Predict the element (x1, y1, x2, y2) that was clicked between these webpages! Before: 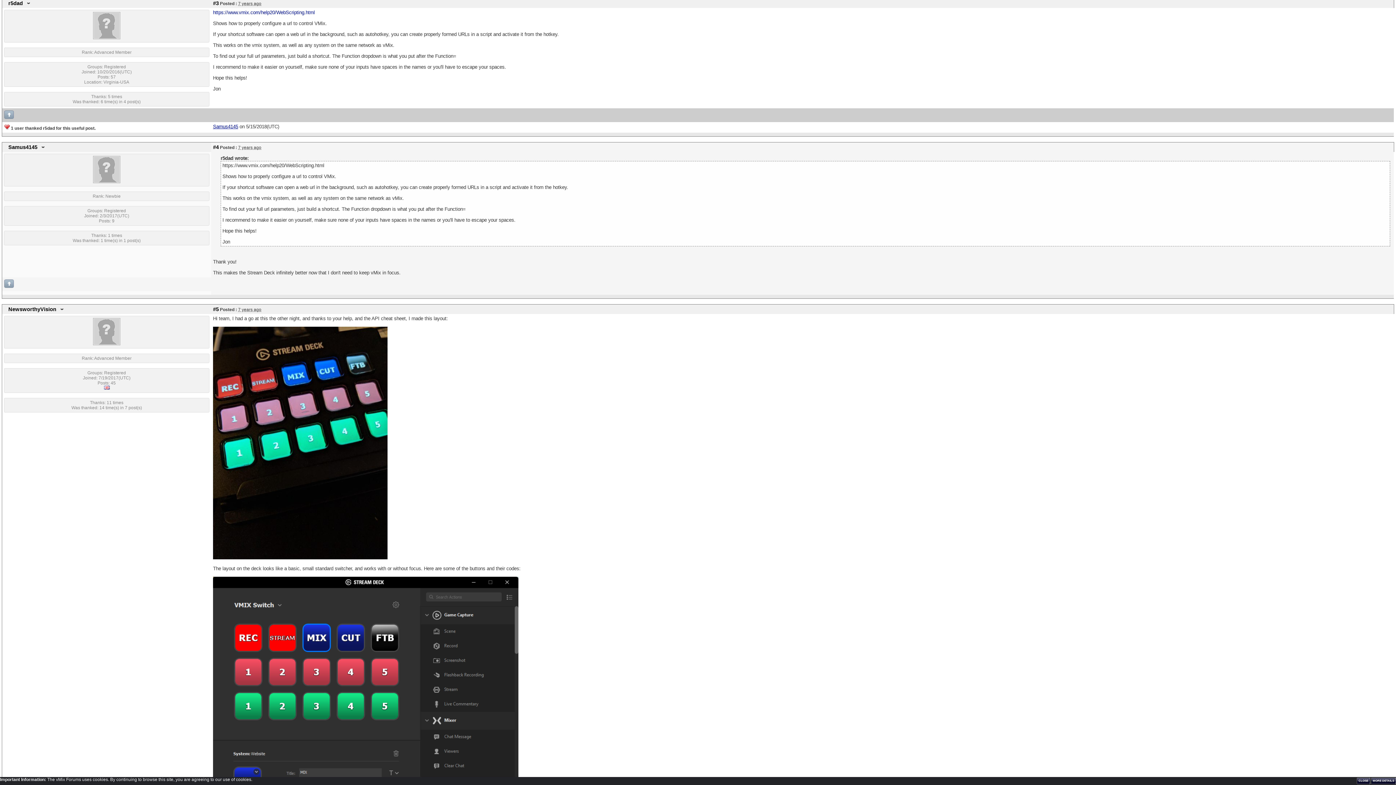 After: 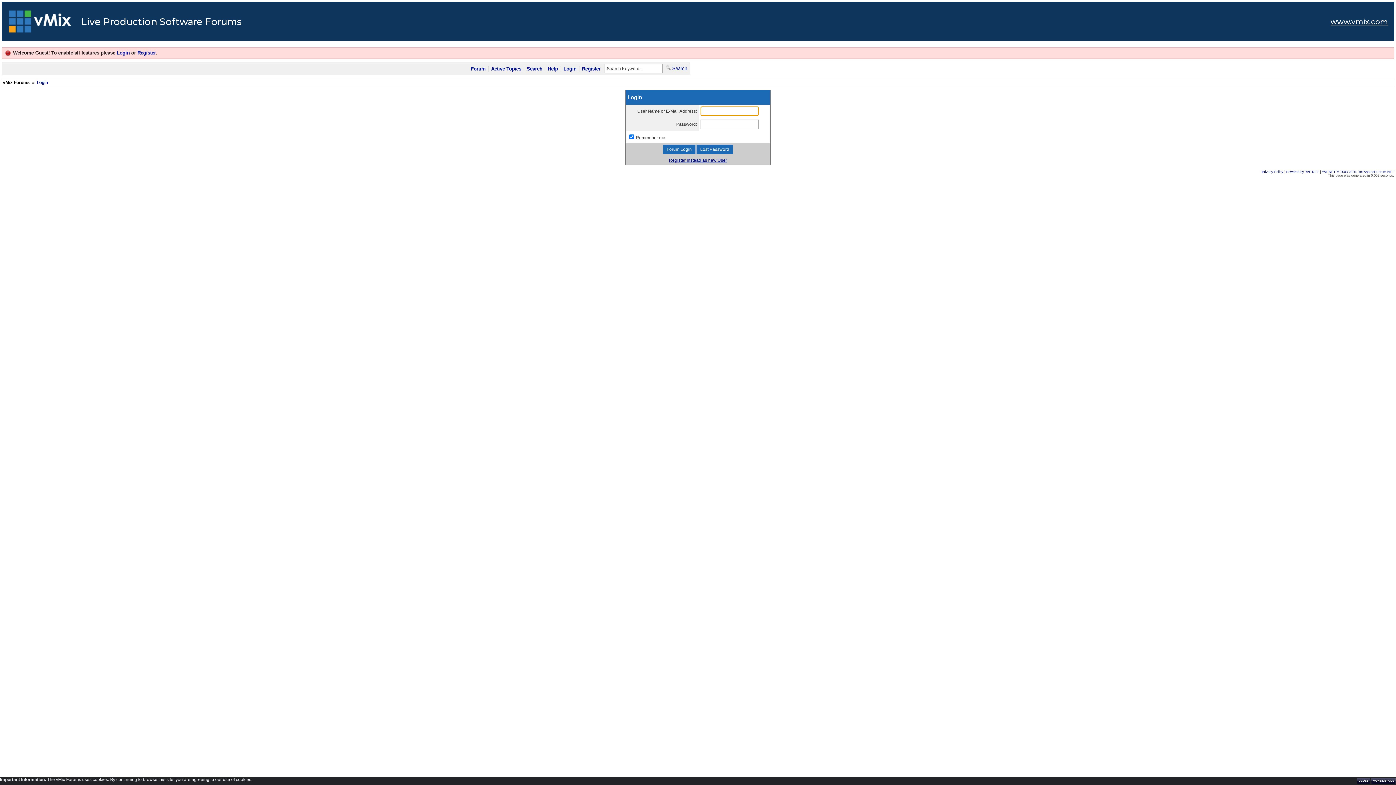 Action: bbox: (93, 35, 120, 40)